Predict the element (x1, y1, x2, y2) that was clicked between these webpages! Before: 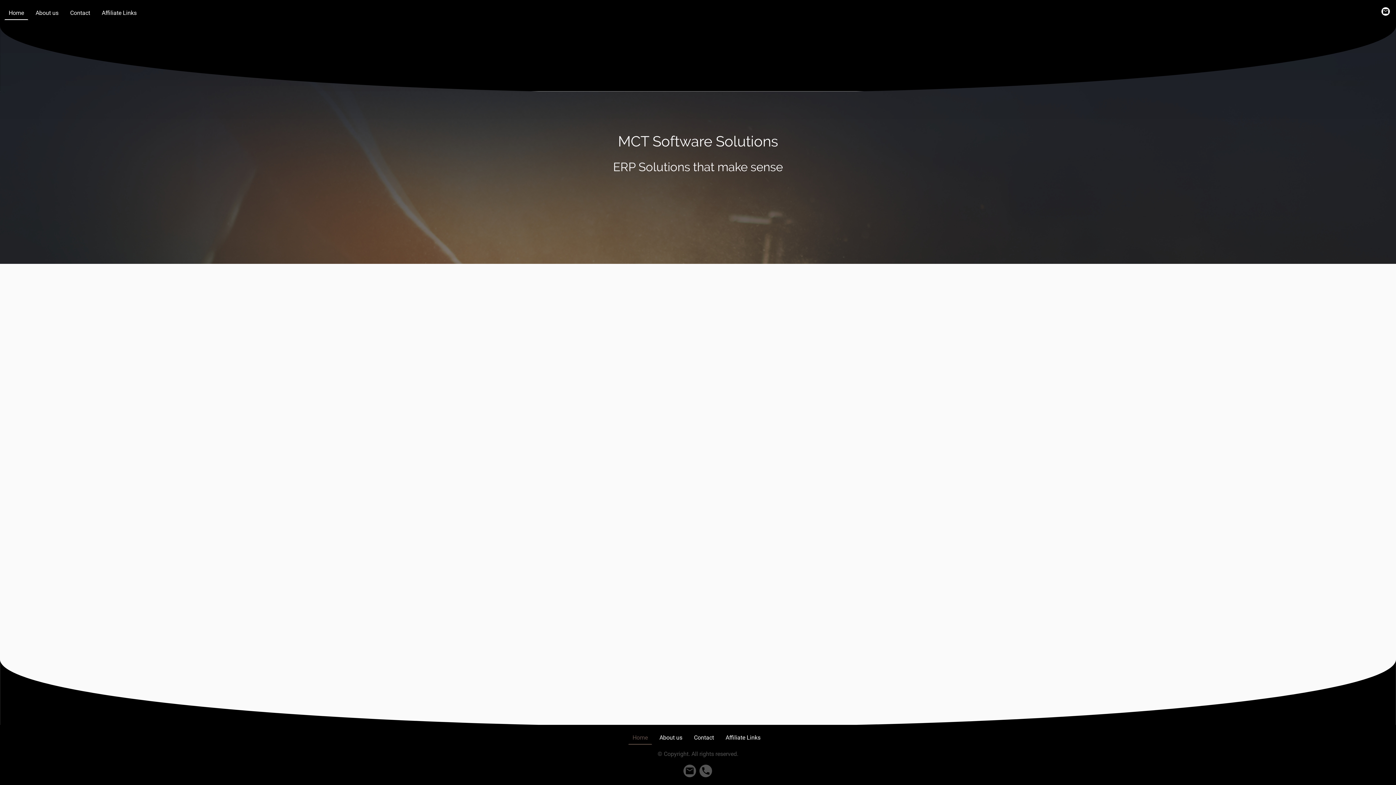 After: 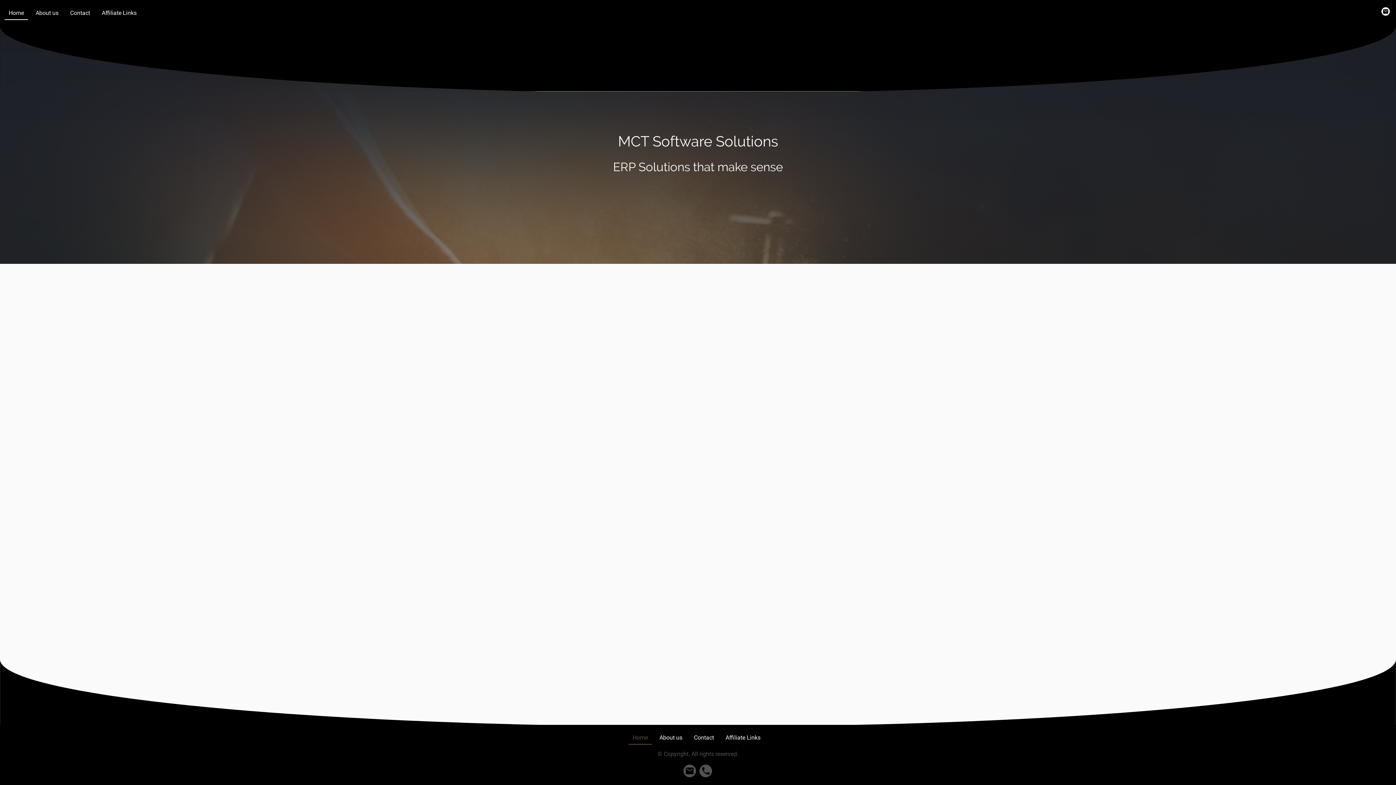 Action: bbox: (1381, 7, 1390, 16)